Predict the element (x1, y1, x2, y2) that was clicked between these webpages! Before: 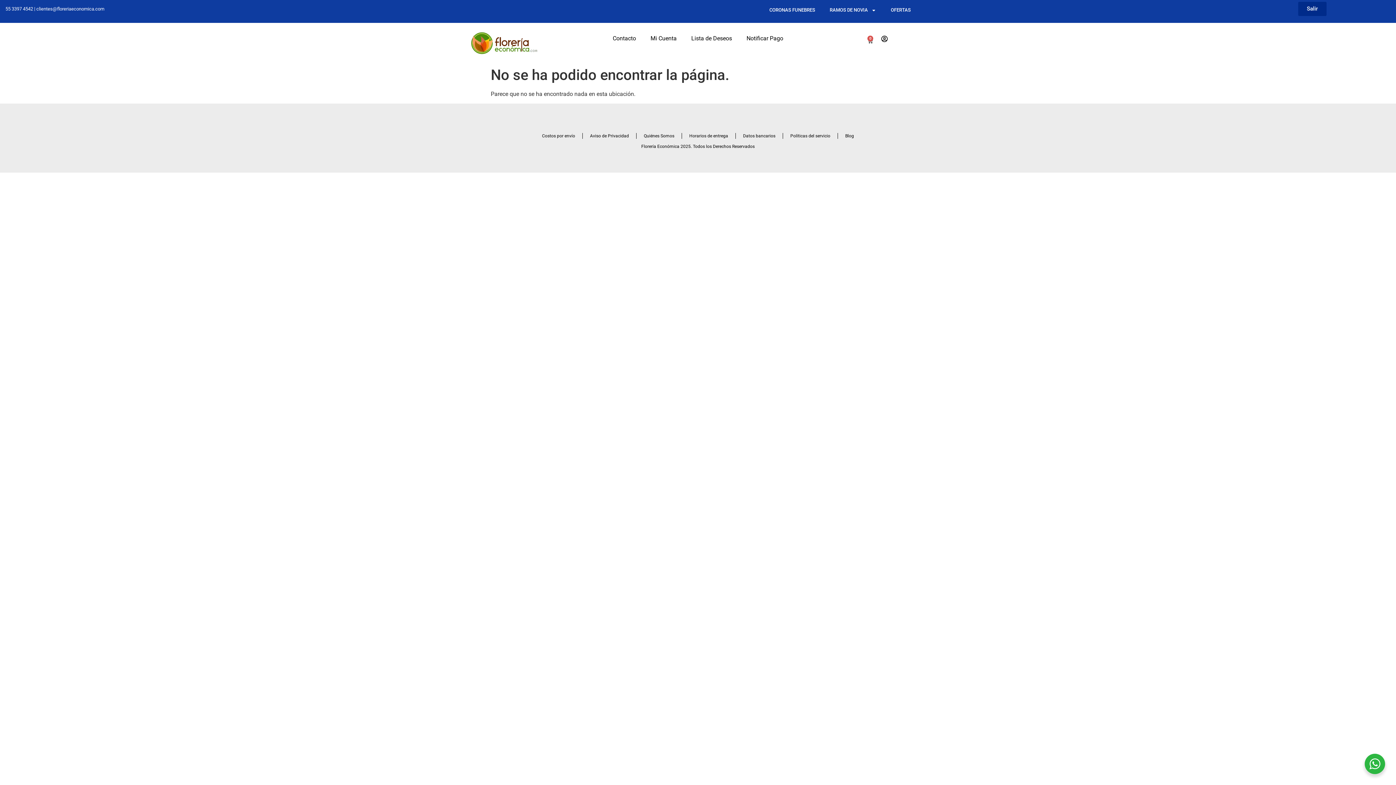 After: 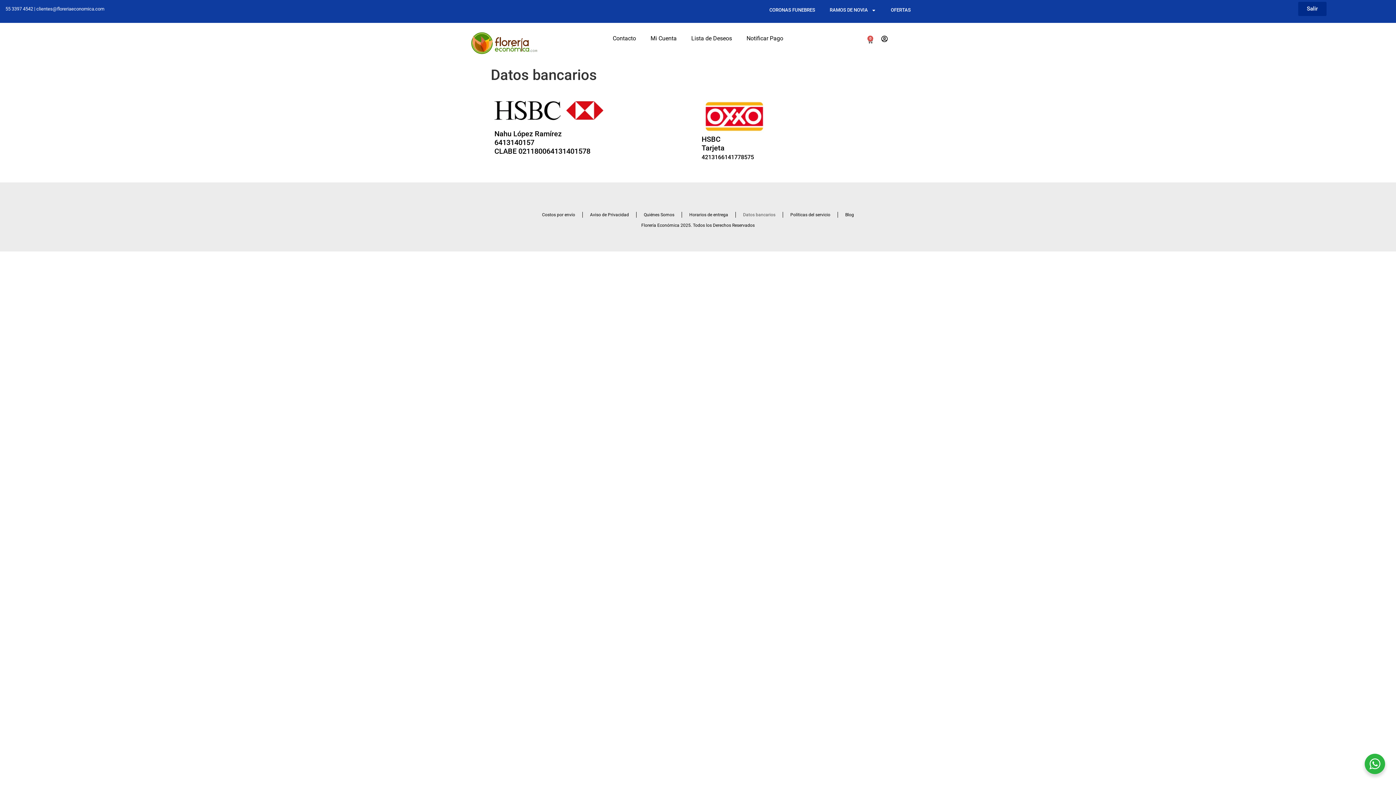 Action: label: Datos bancarios bbox: (736, 127, 782, 144)